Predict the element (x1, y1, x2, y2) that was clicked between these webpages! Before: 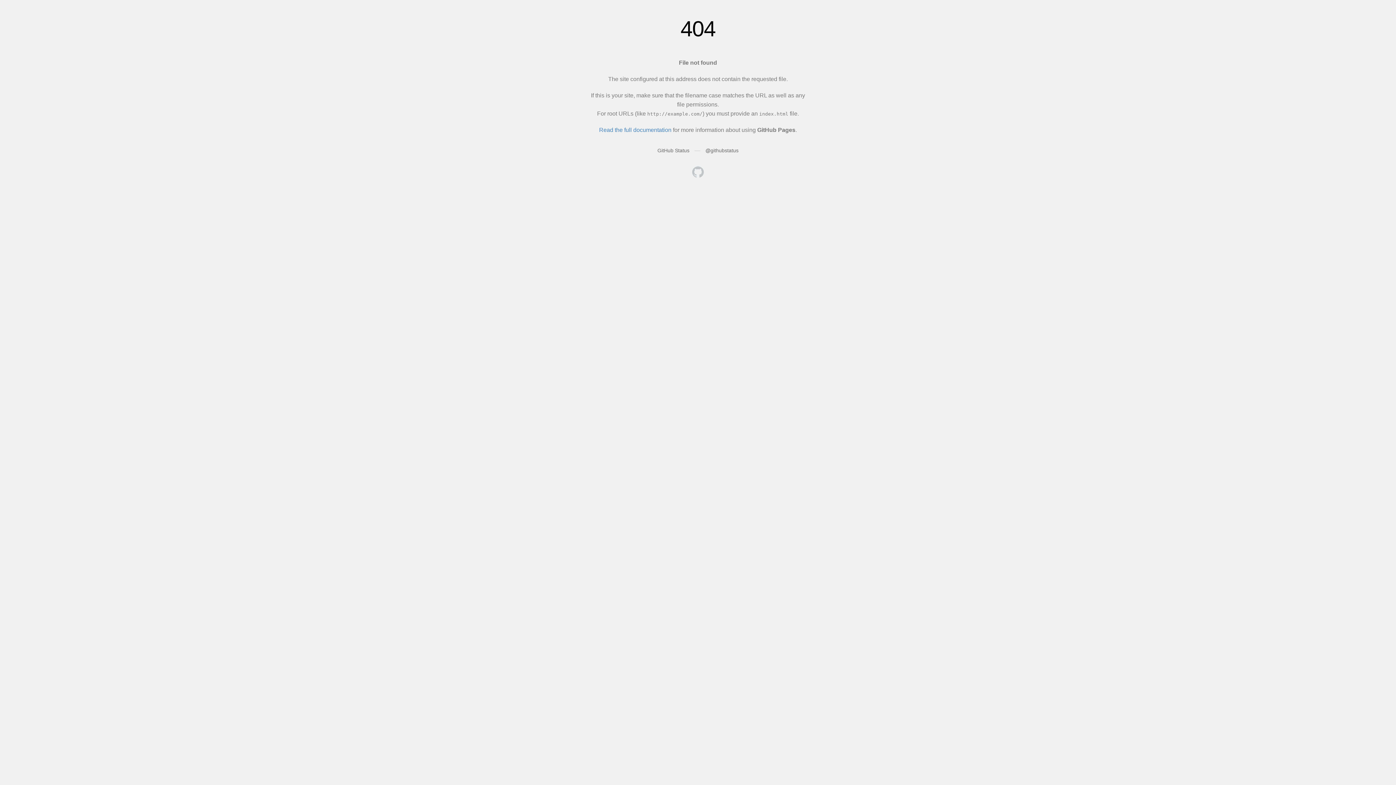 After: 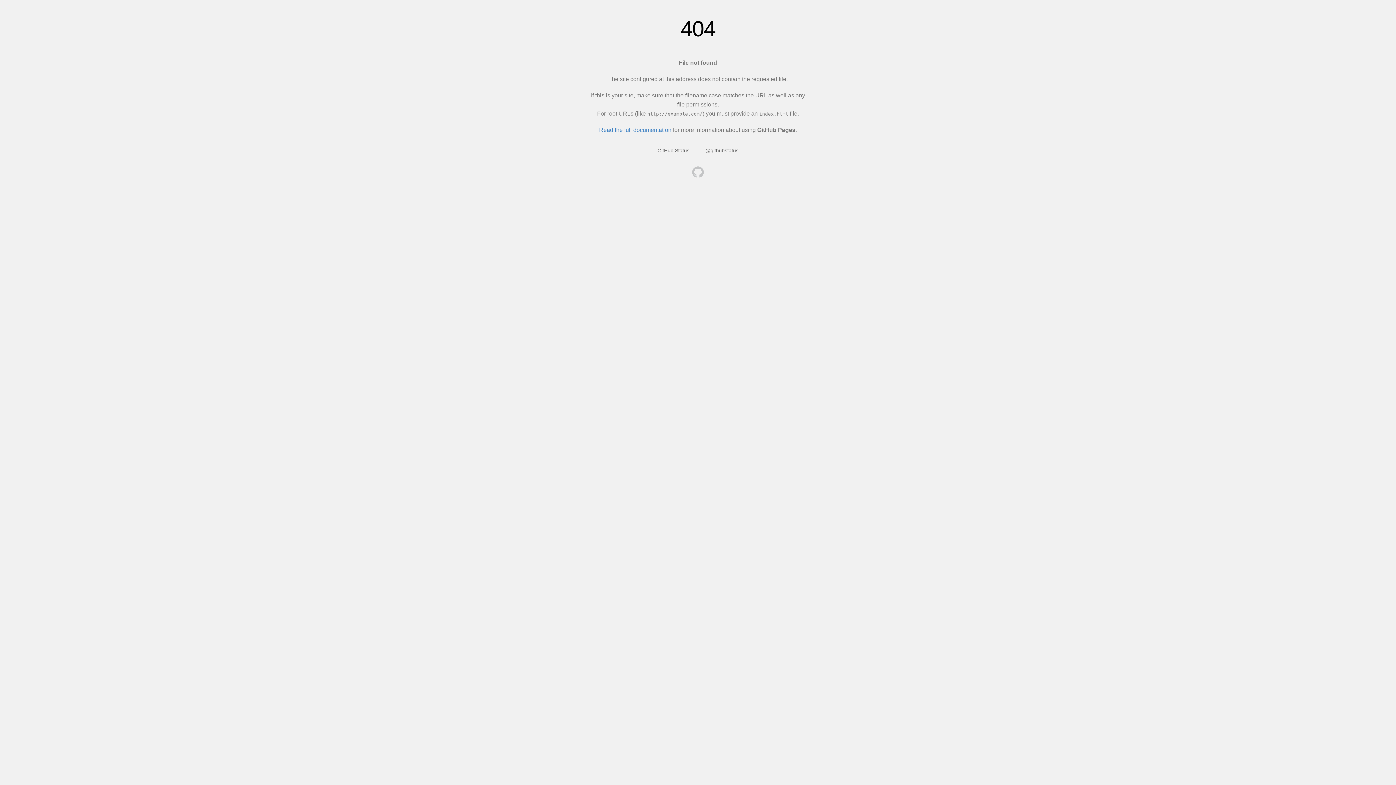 Action: bbox: (692, 166, 704, 179)